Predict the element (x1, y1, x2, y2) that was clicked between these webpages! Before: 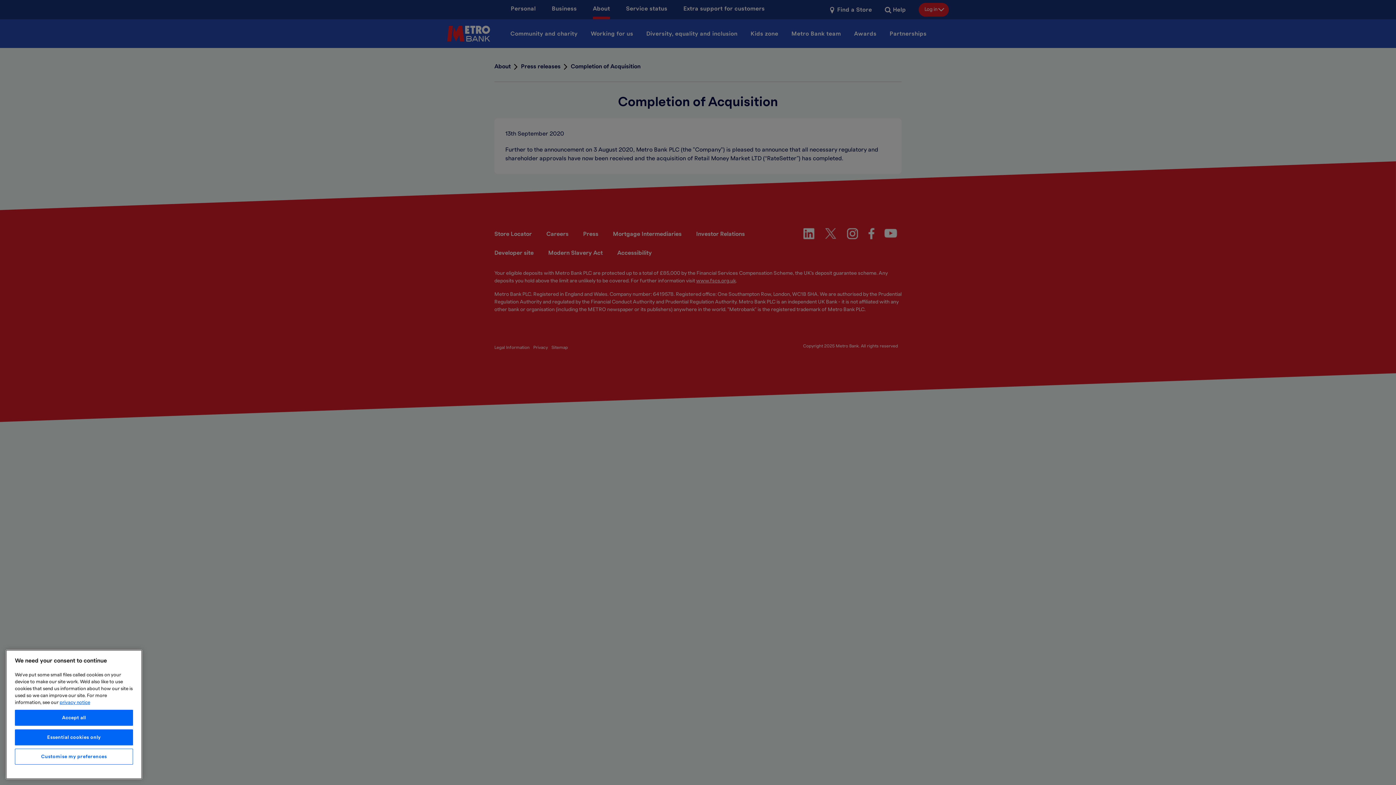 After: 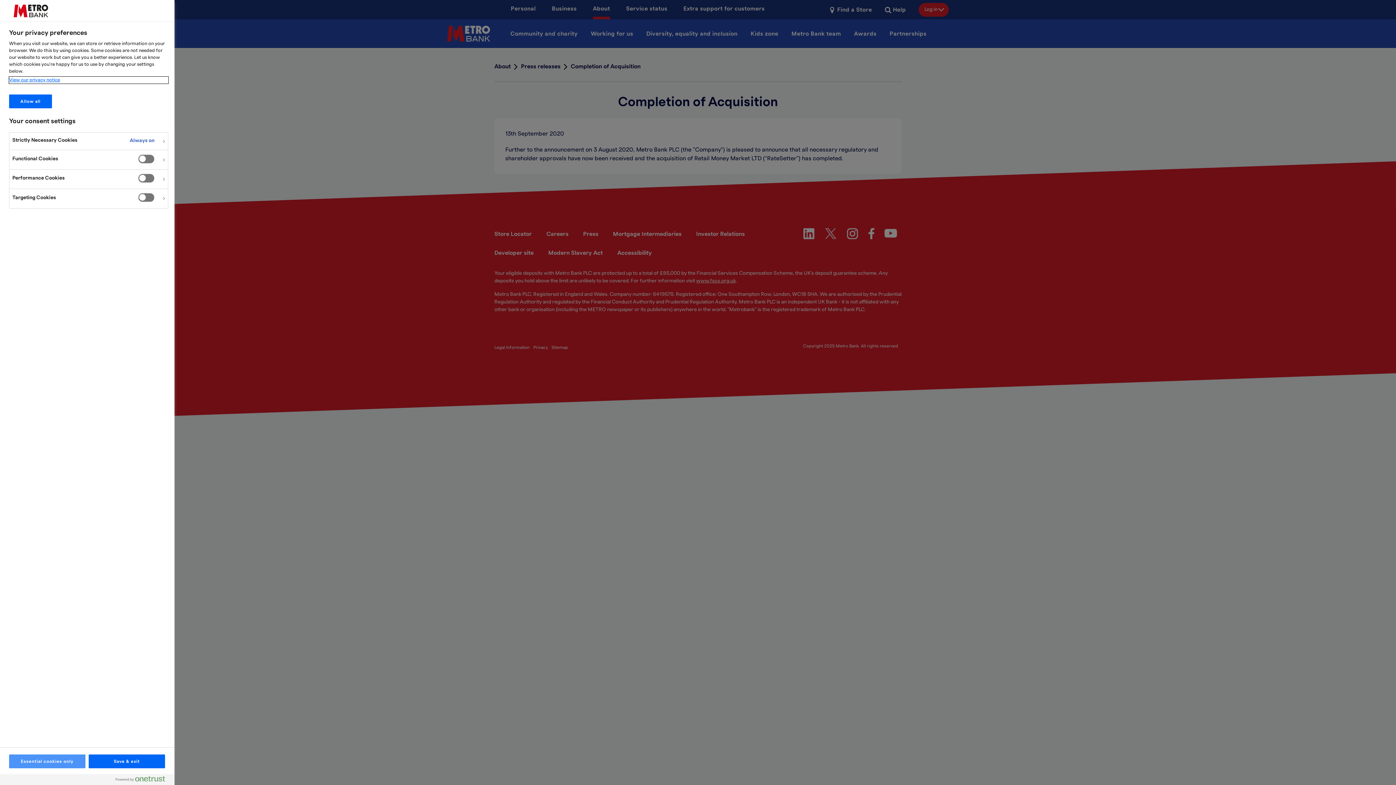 Action: bbox: (14, 749, 133, 765) label: Customise my preferences